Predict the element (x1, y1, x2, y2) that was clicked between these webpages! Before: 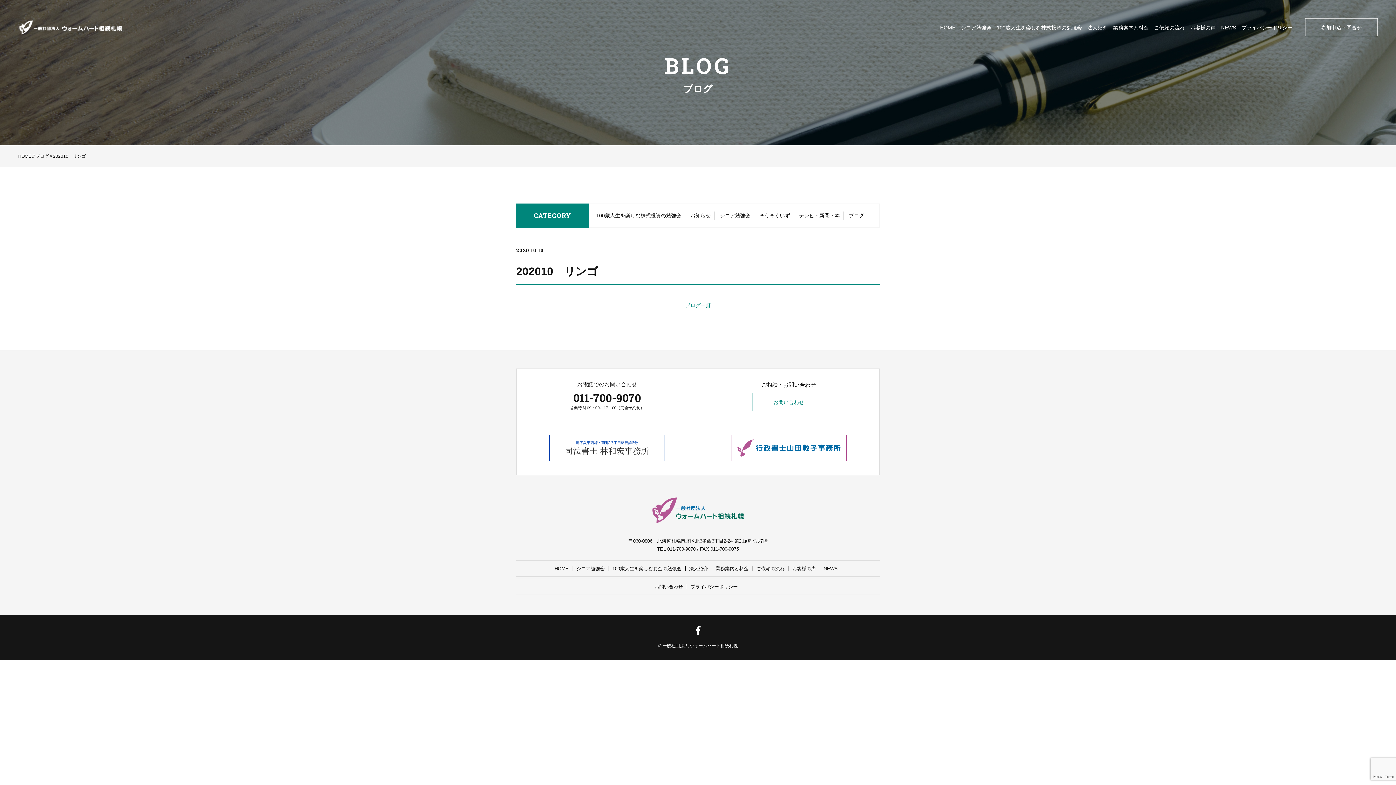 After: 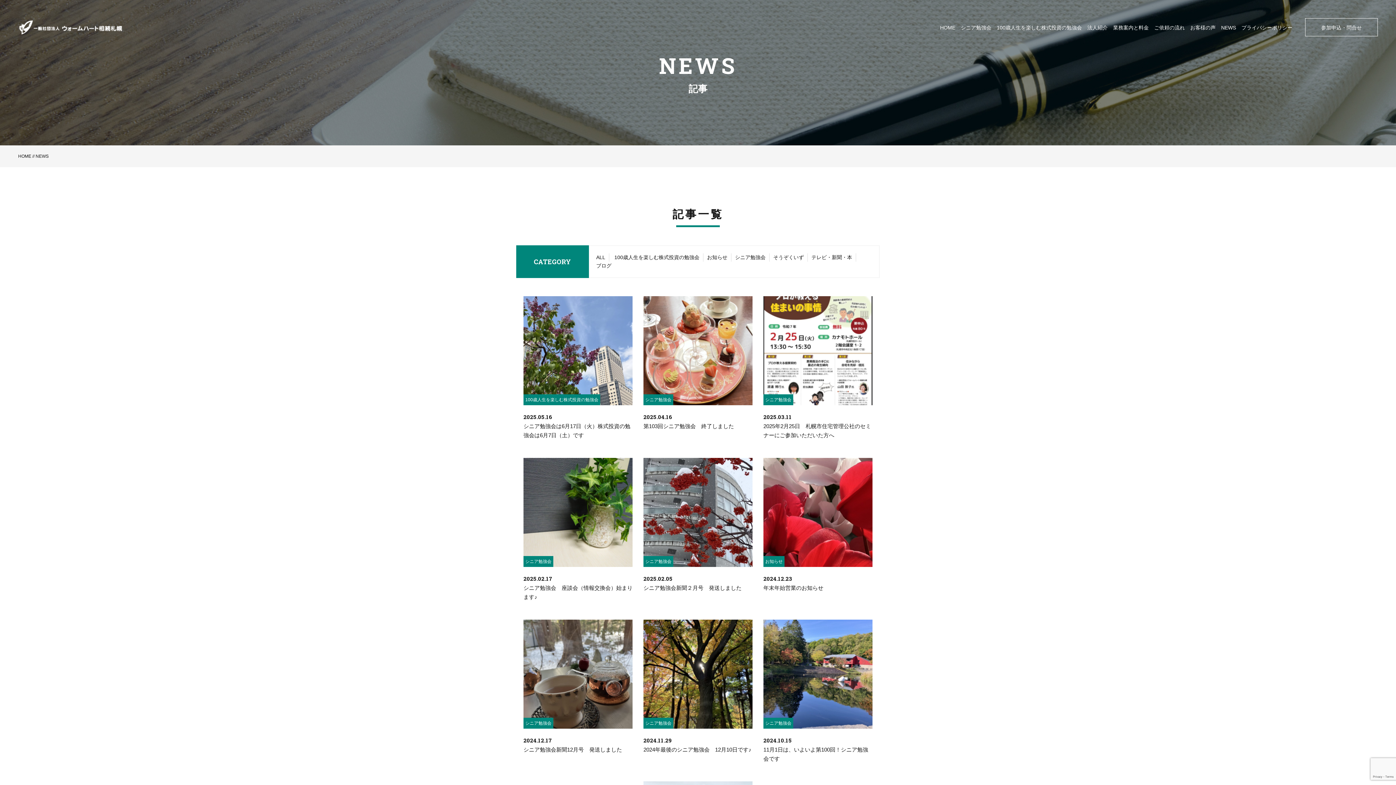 Action: label: NEWS bbox: (823, 566, 838, 571)